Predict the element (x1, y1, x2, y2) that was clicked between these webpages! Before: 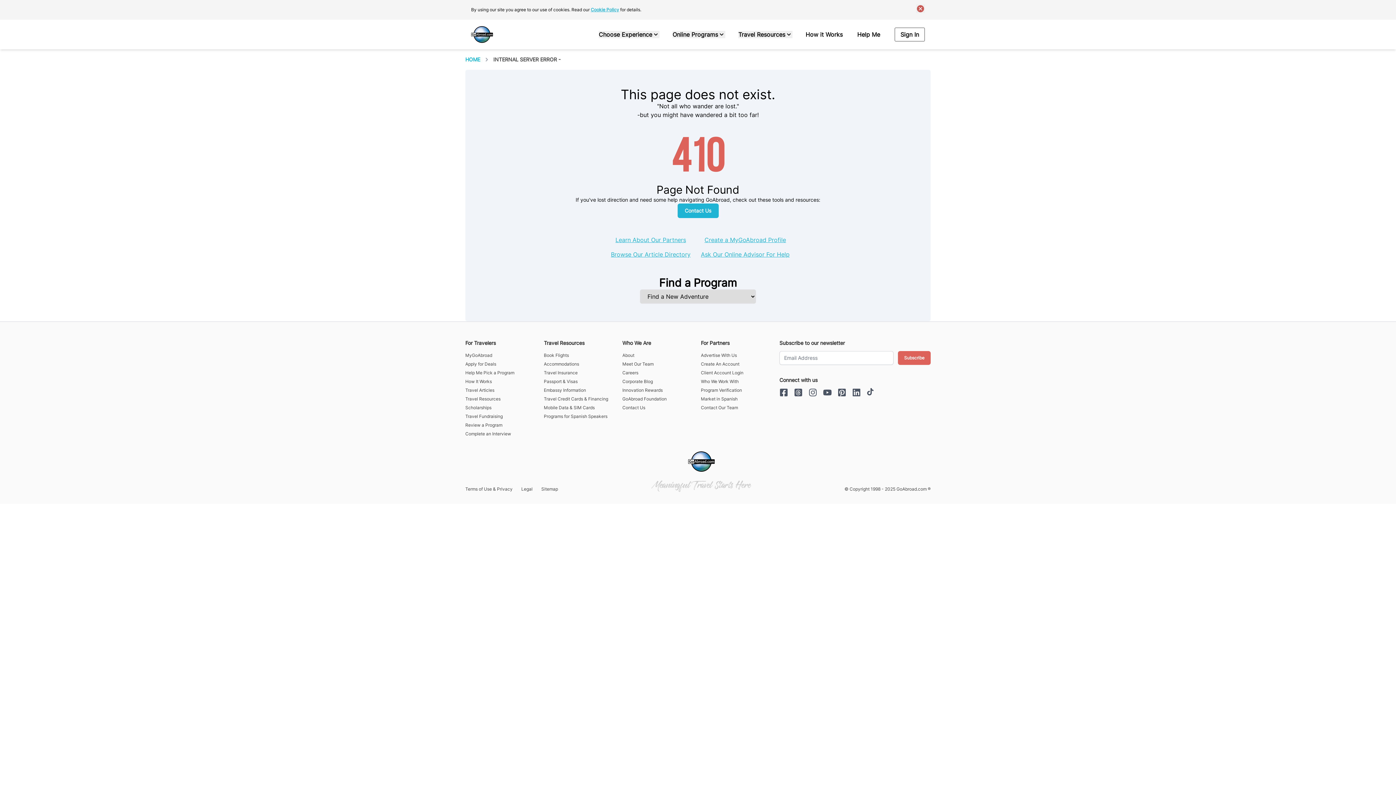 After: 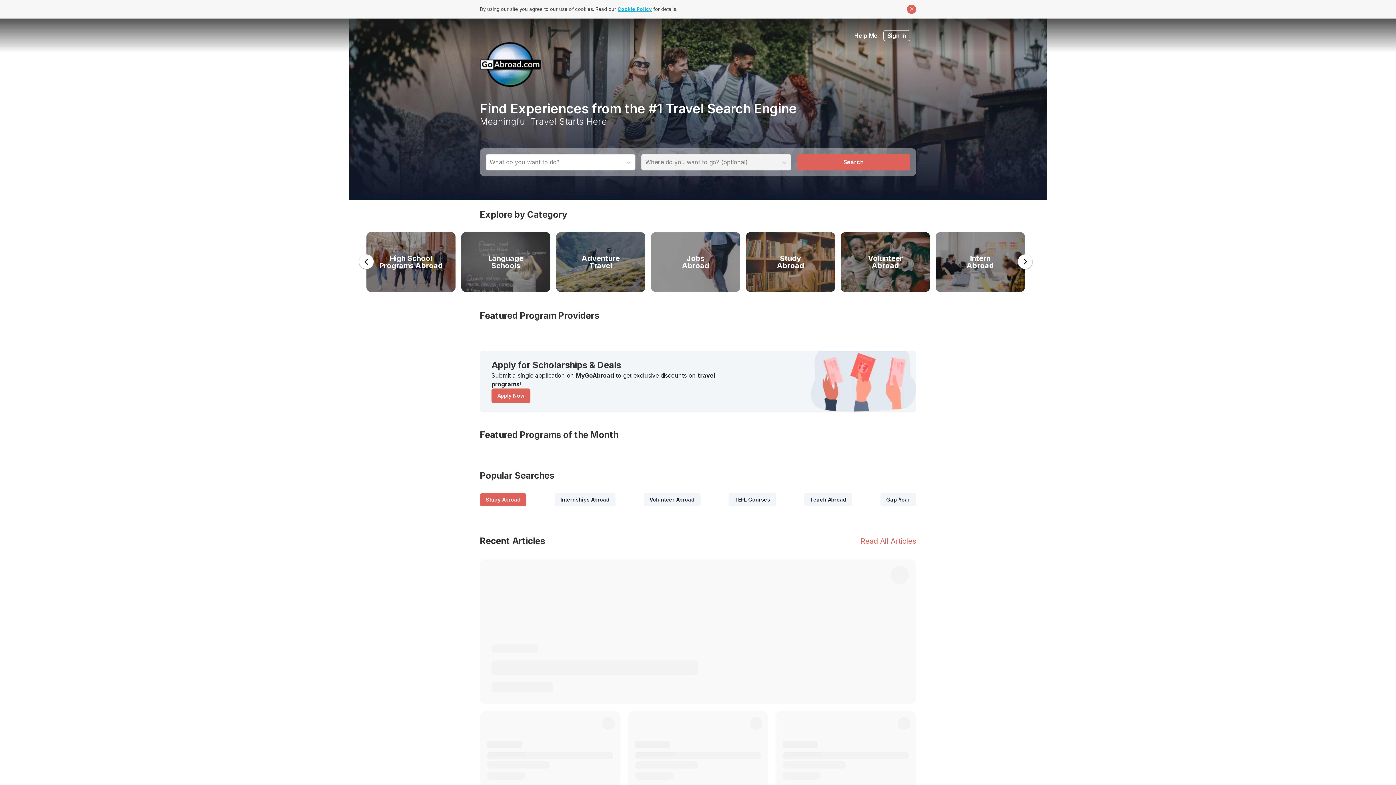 Action: label: HOME bbox: (465, 55, 480, 64)